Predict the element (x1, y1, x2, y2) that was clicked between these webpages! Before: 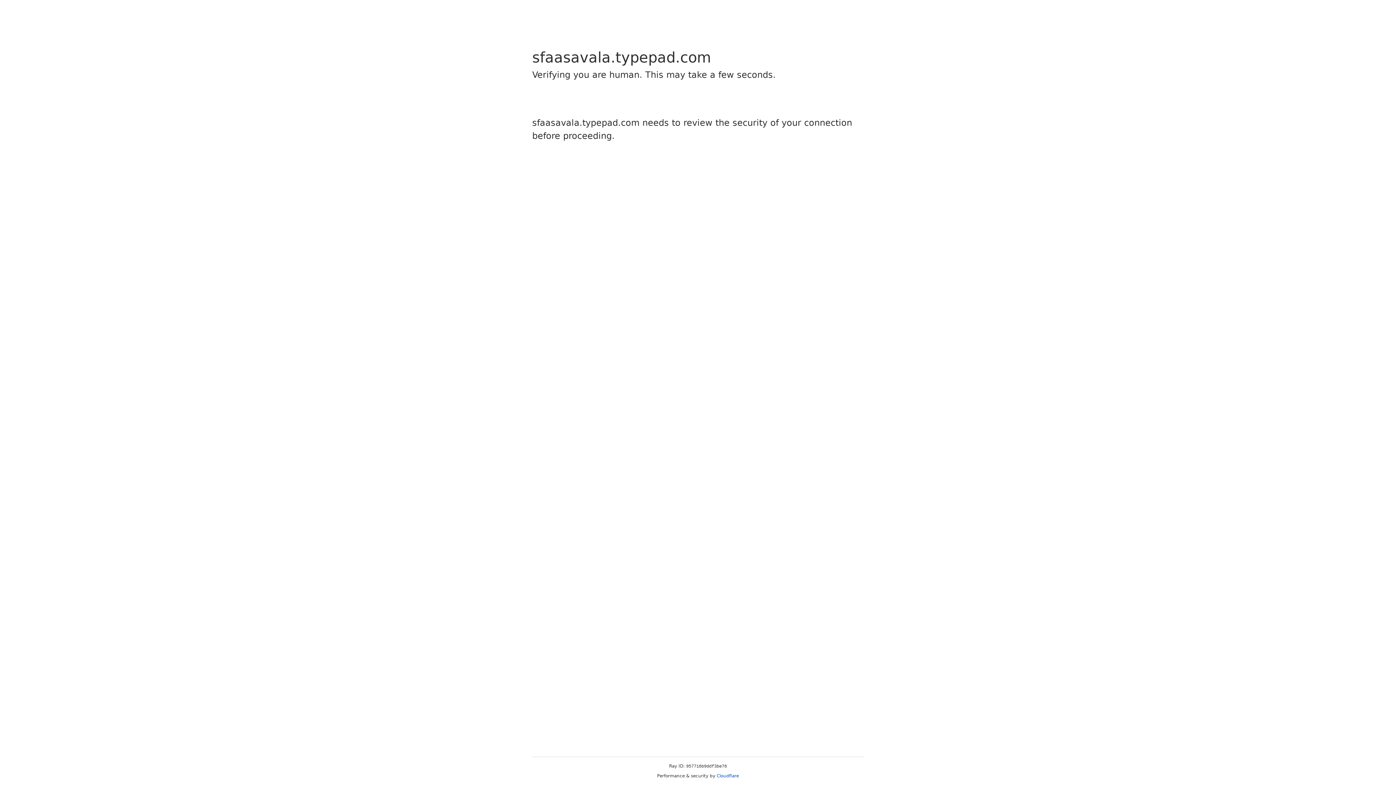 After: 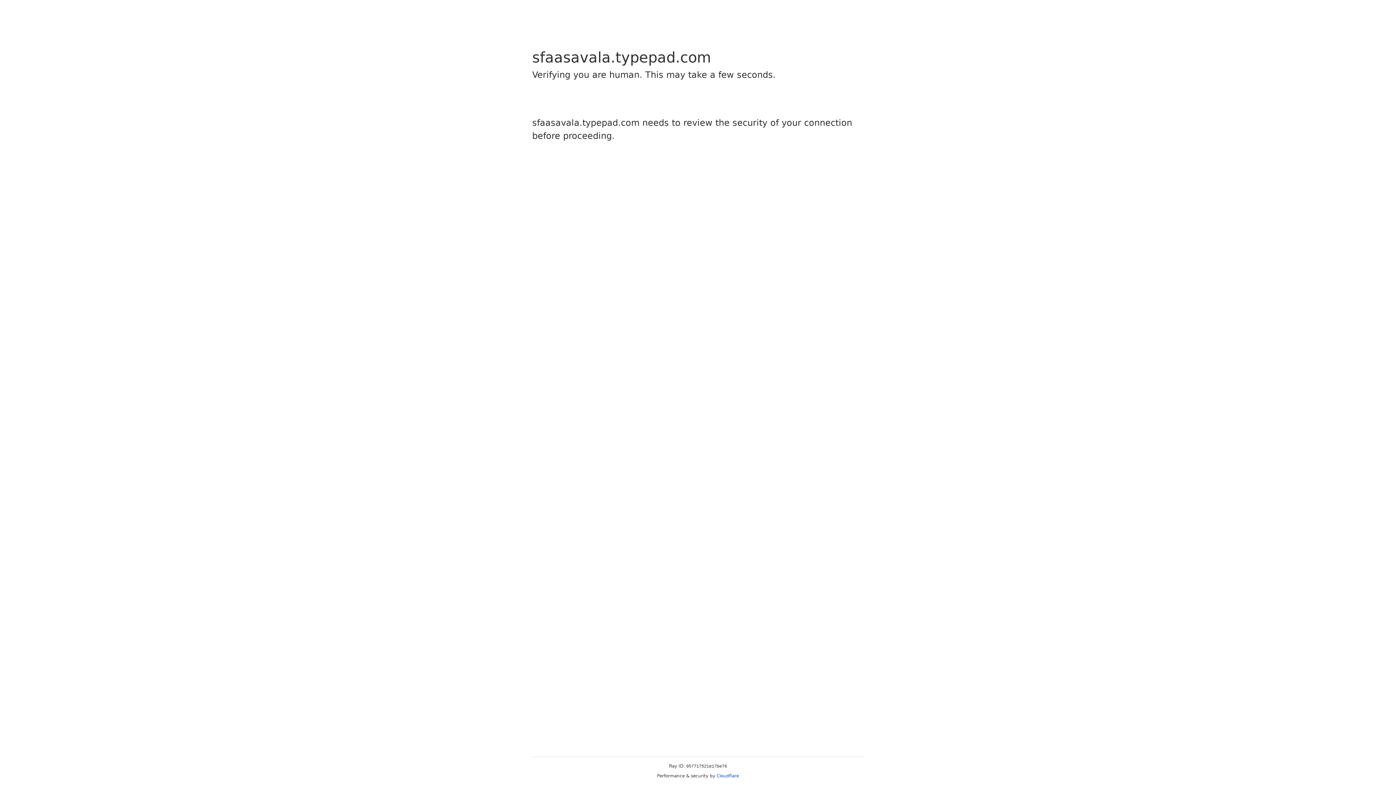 Action: label: Cloudflare bbox: (716, 773, 739, 778)